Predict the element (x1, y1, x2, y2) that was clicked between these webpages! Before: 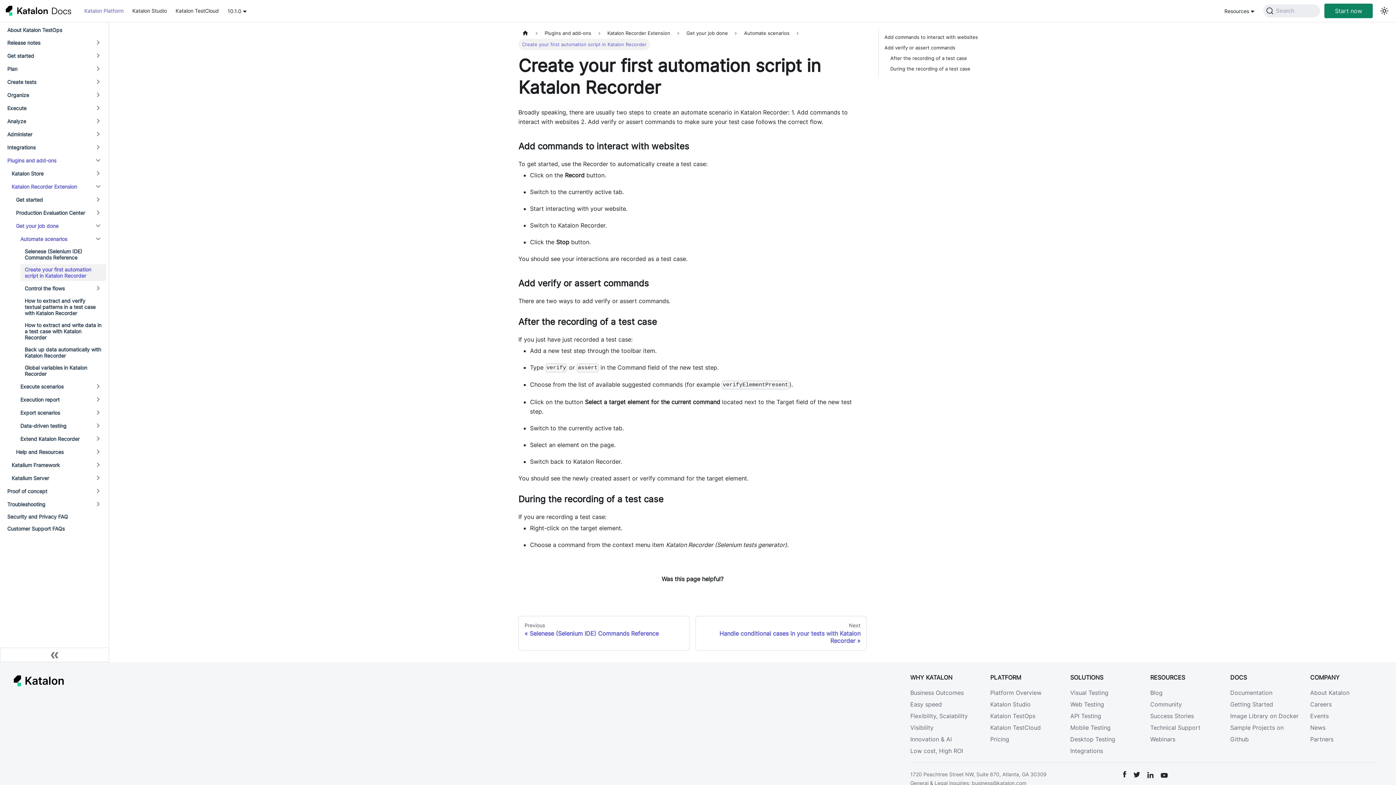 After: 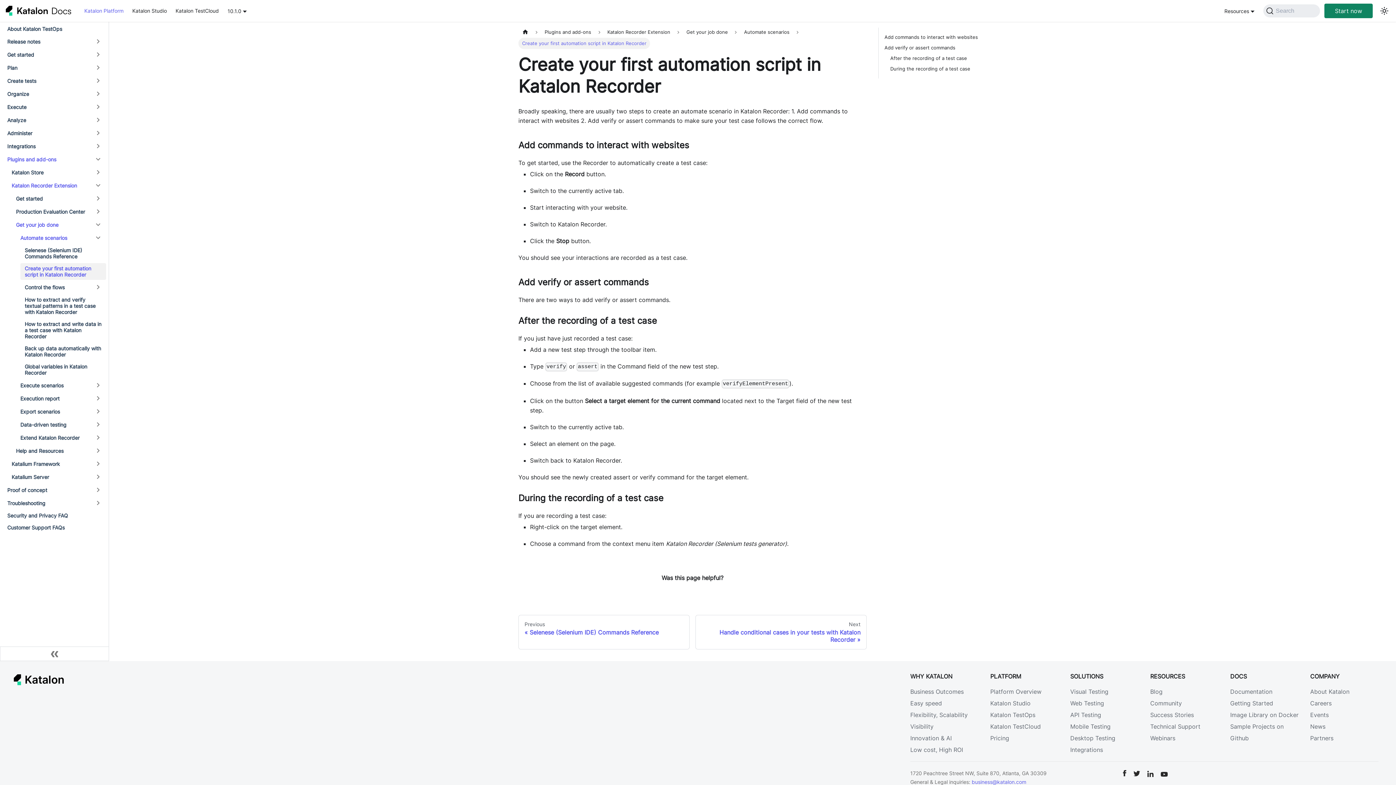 Action: label: business@katalon.com bbox: (972, 780, 1026, 786)